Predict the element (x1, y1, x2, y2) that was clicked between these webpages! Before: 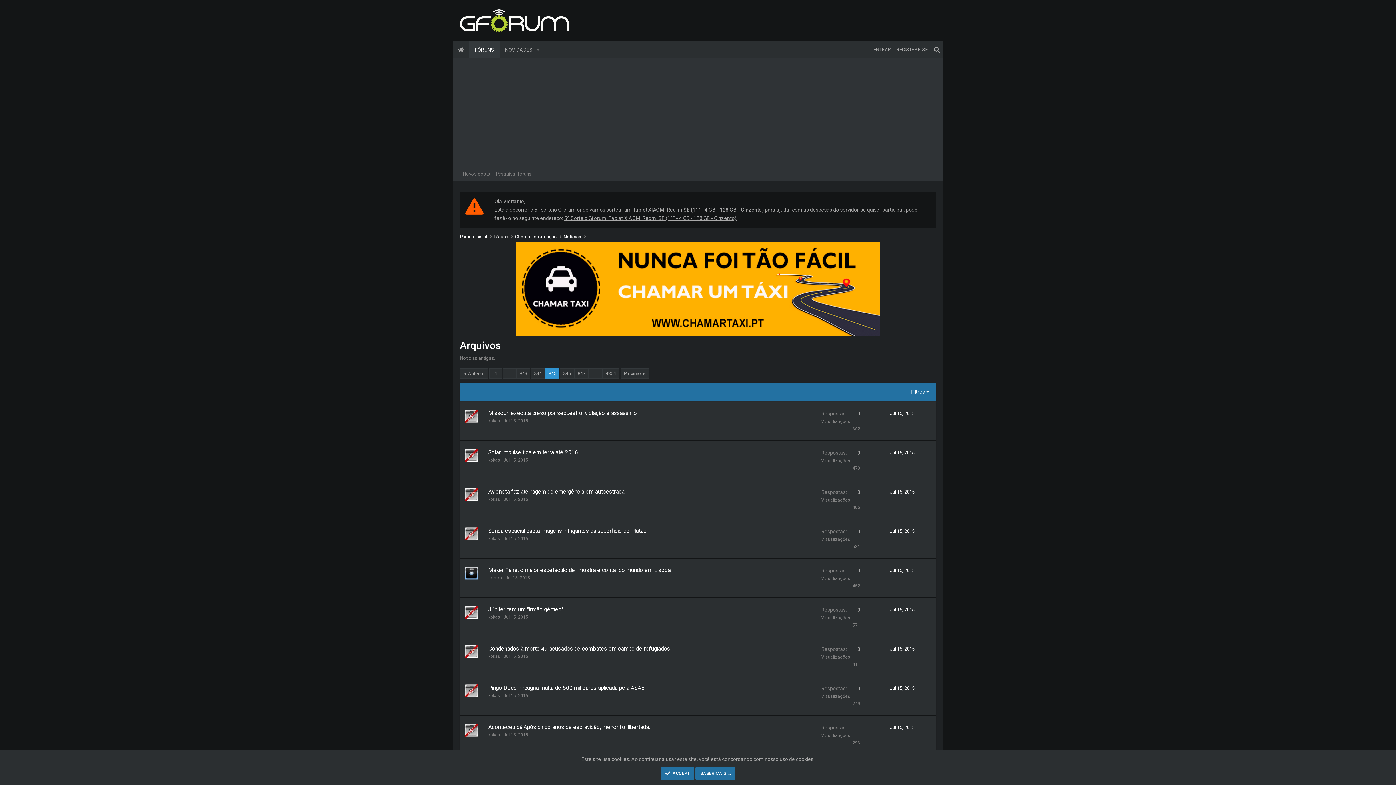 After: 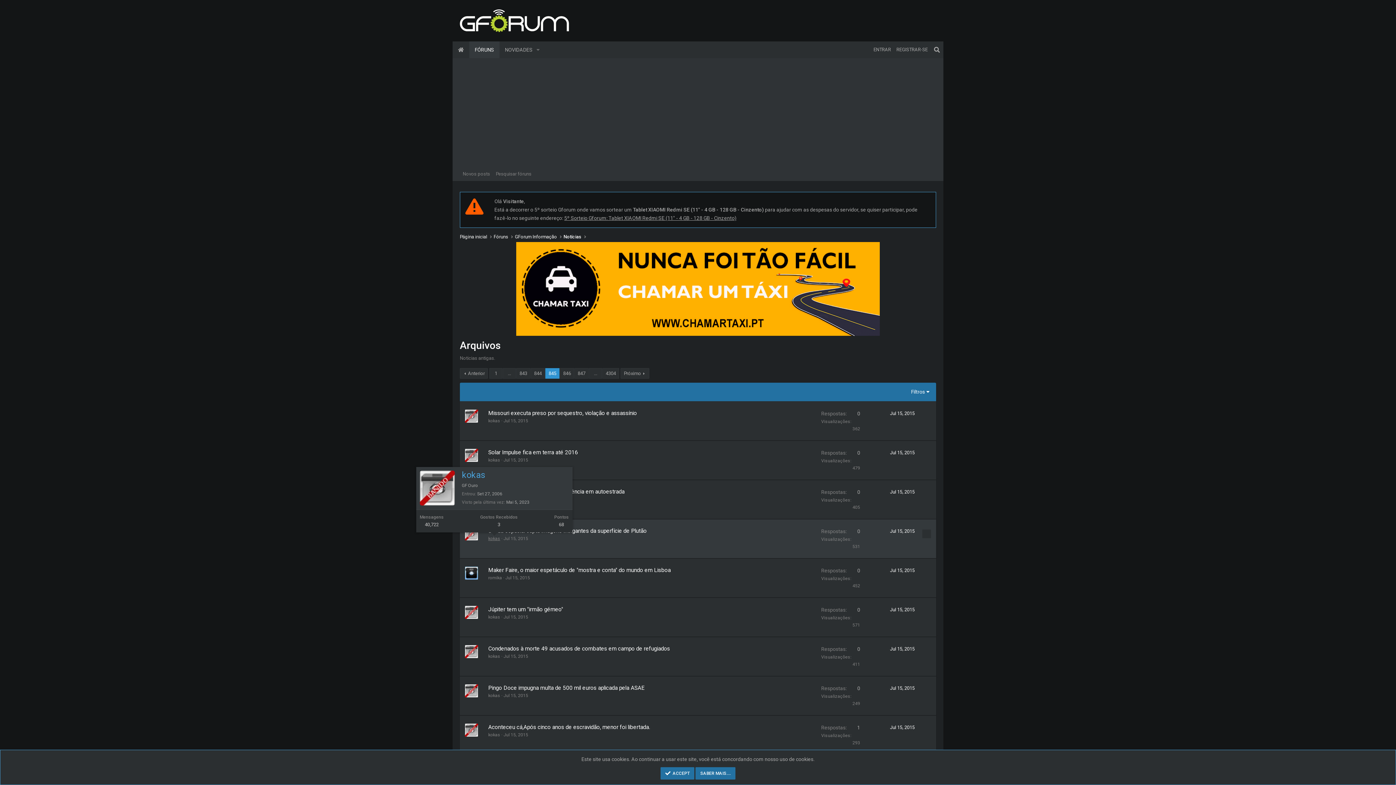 Action: bbox: (488, 536, 500, 541) label: kokas